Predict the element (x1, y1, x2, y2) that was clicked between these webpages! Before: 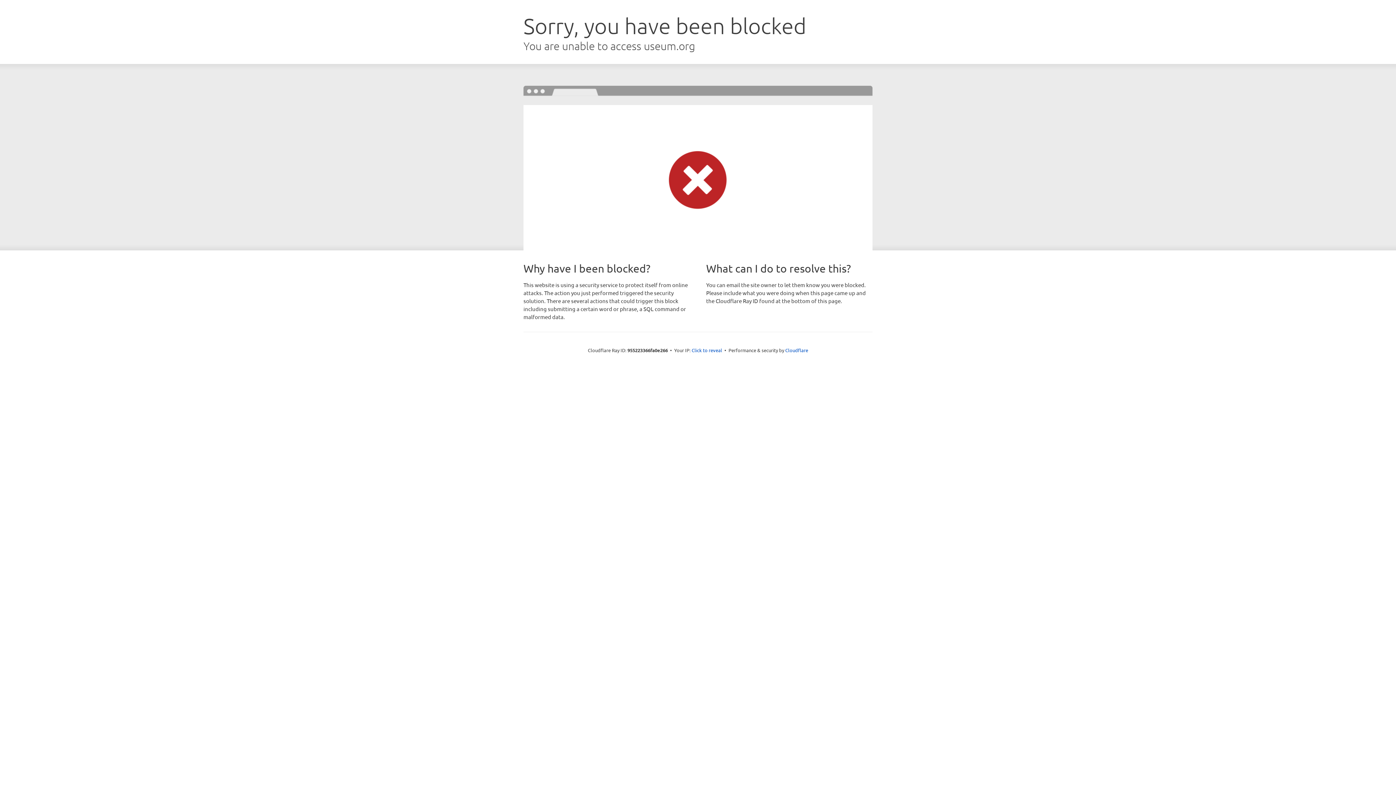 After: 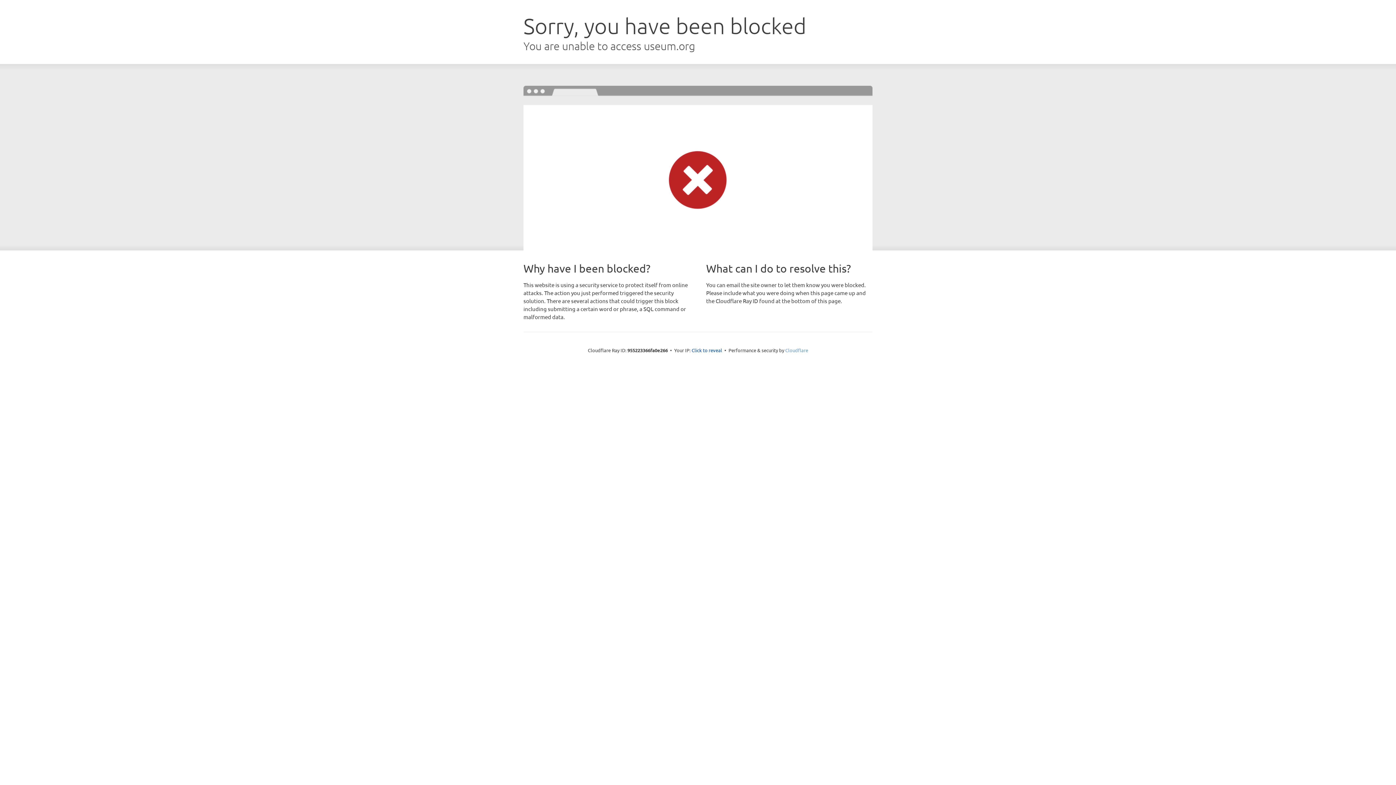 Action: label: Cloudflare bbox: (785, 347, 808, 353)